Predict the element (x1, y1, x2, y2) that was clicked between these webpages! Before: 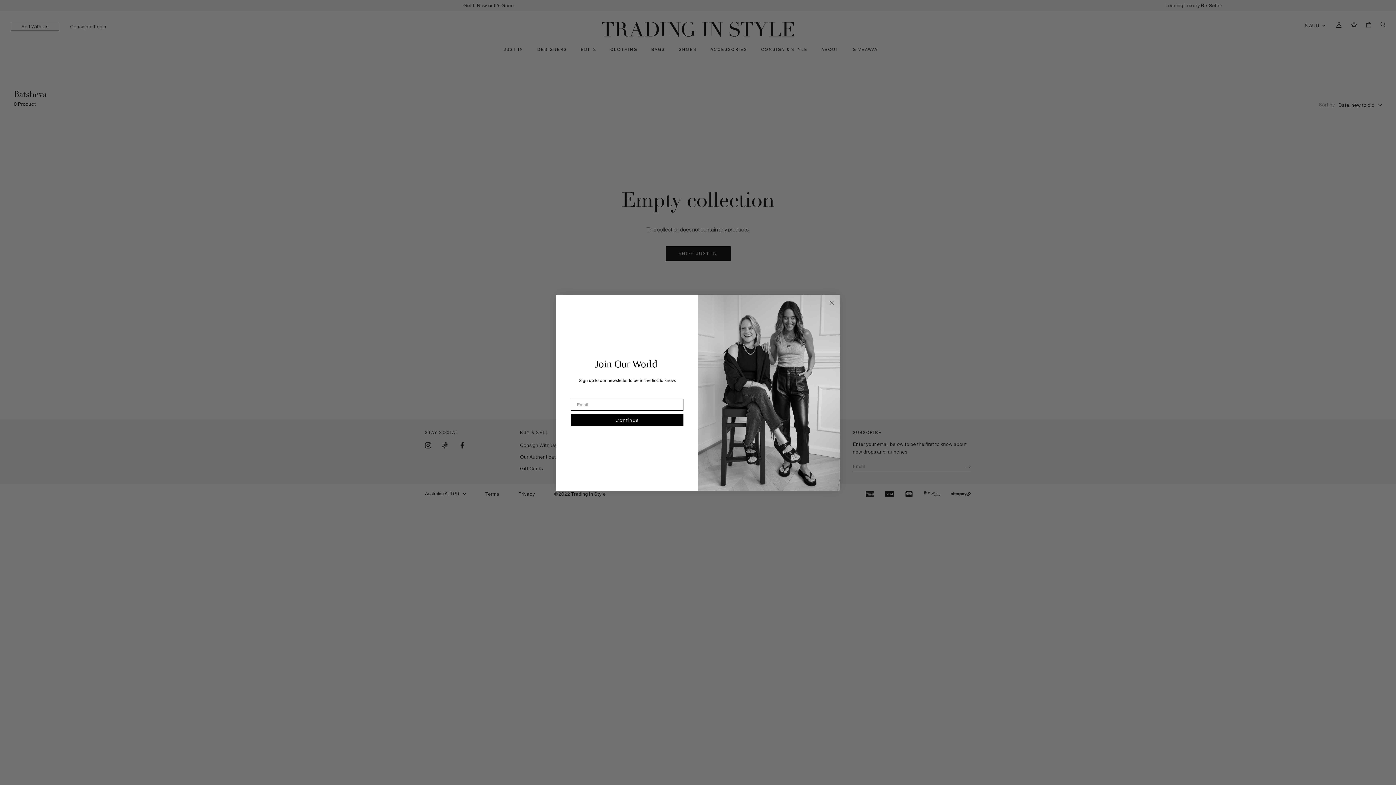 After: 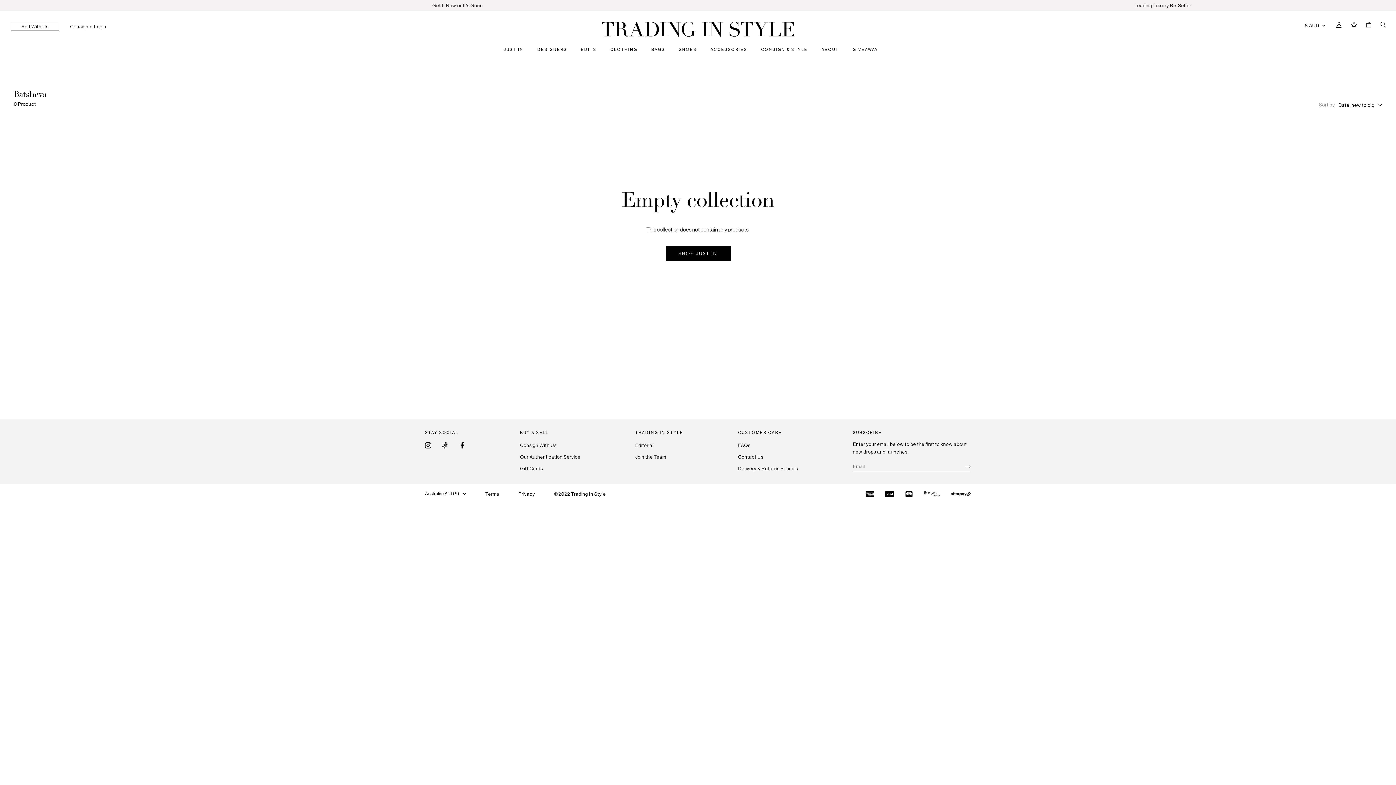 Action: label: Close dialog bbox: (827, 298, 836, 307)